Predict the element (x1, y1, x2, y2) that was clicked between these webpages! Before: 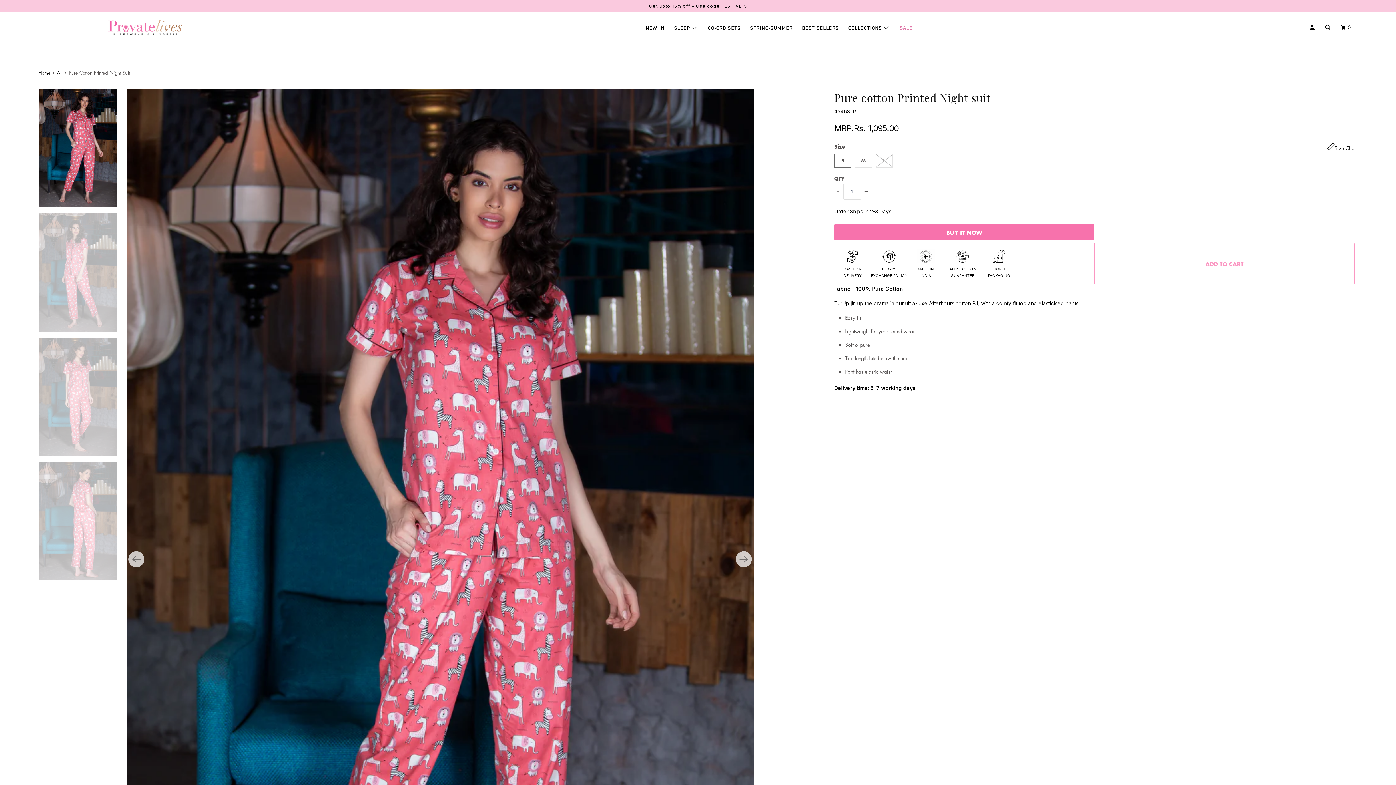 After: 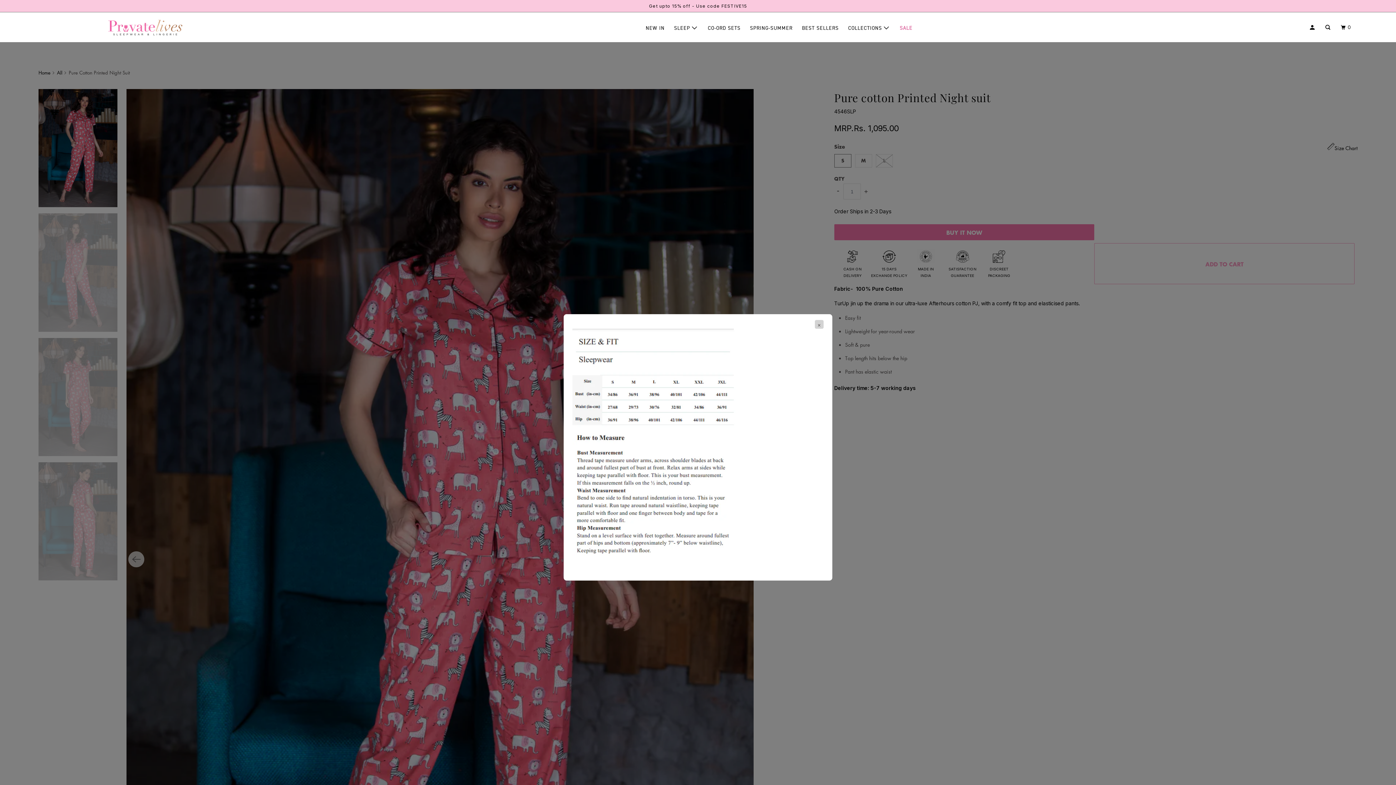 Action: label: Size Chart bbox: (834, 142, 1357, 152)